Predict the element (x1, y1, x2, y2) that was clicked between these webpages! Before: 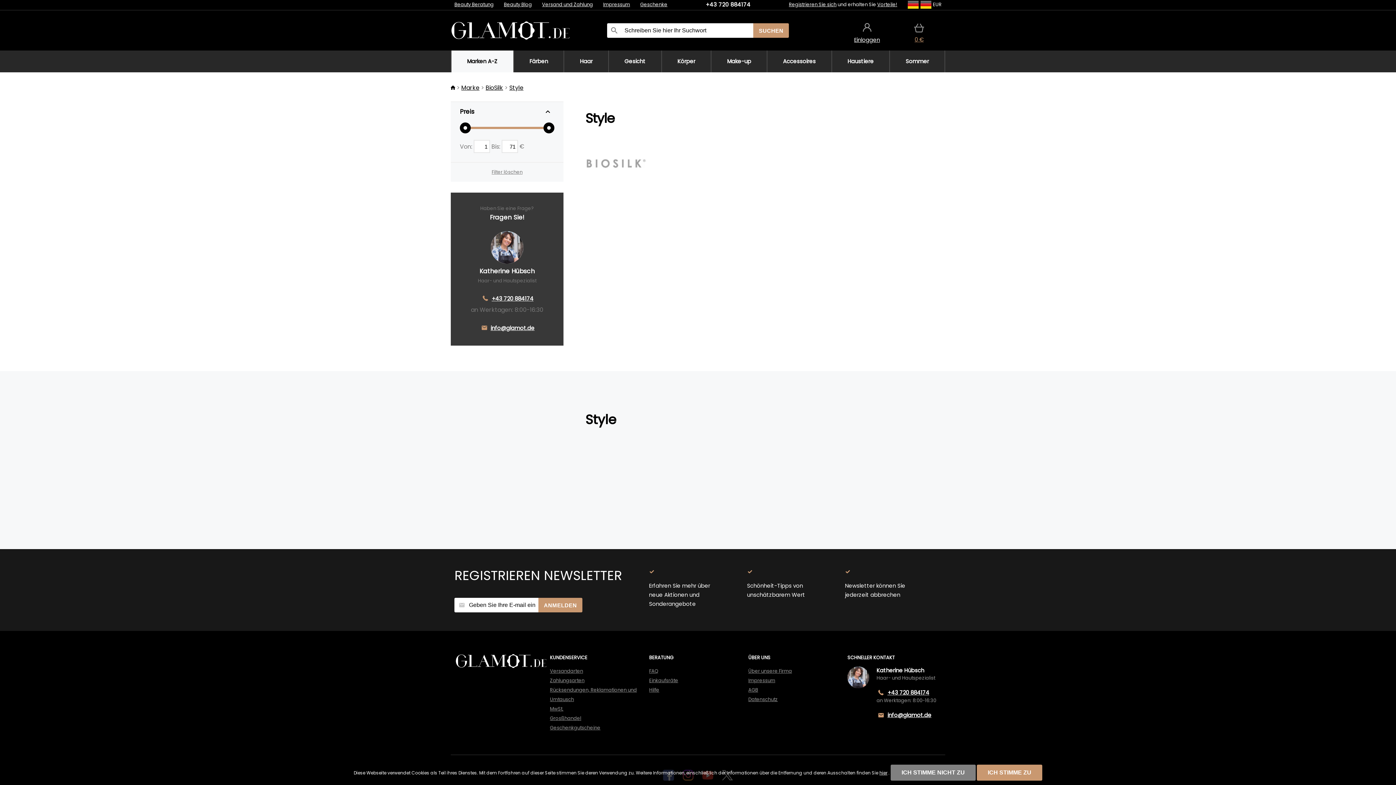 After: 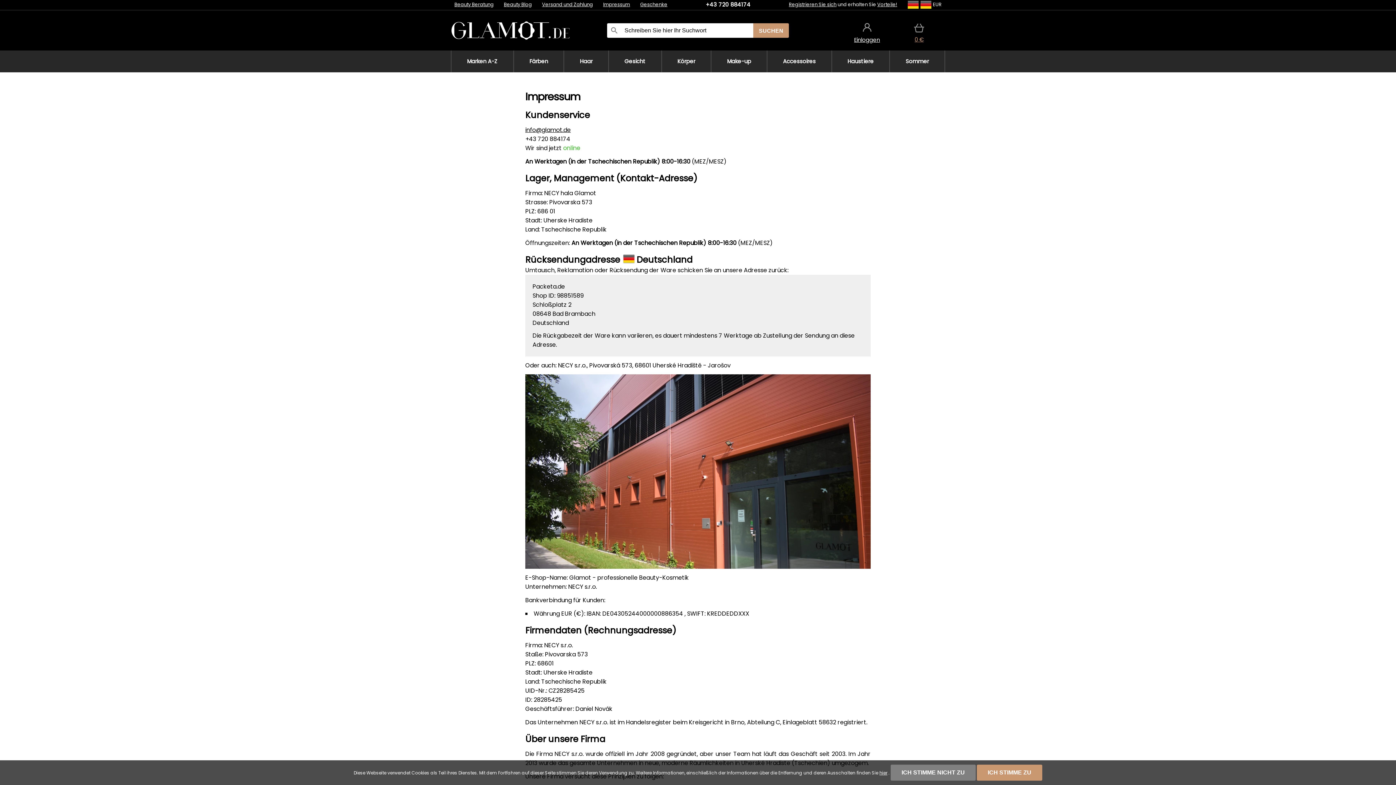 Action: bbox: (748, 677, 775, 684) label: Impressum